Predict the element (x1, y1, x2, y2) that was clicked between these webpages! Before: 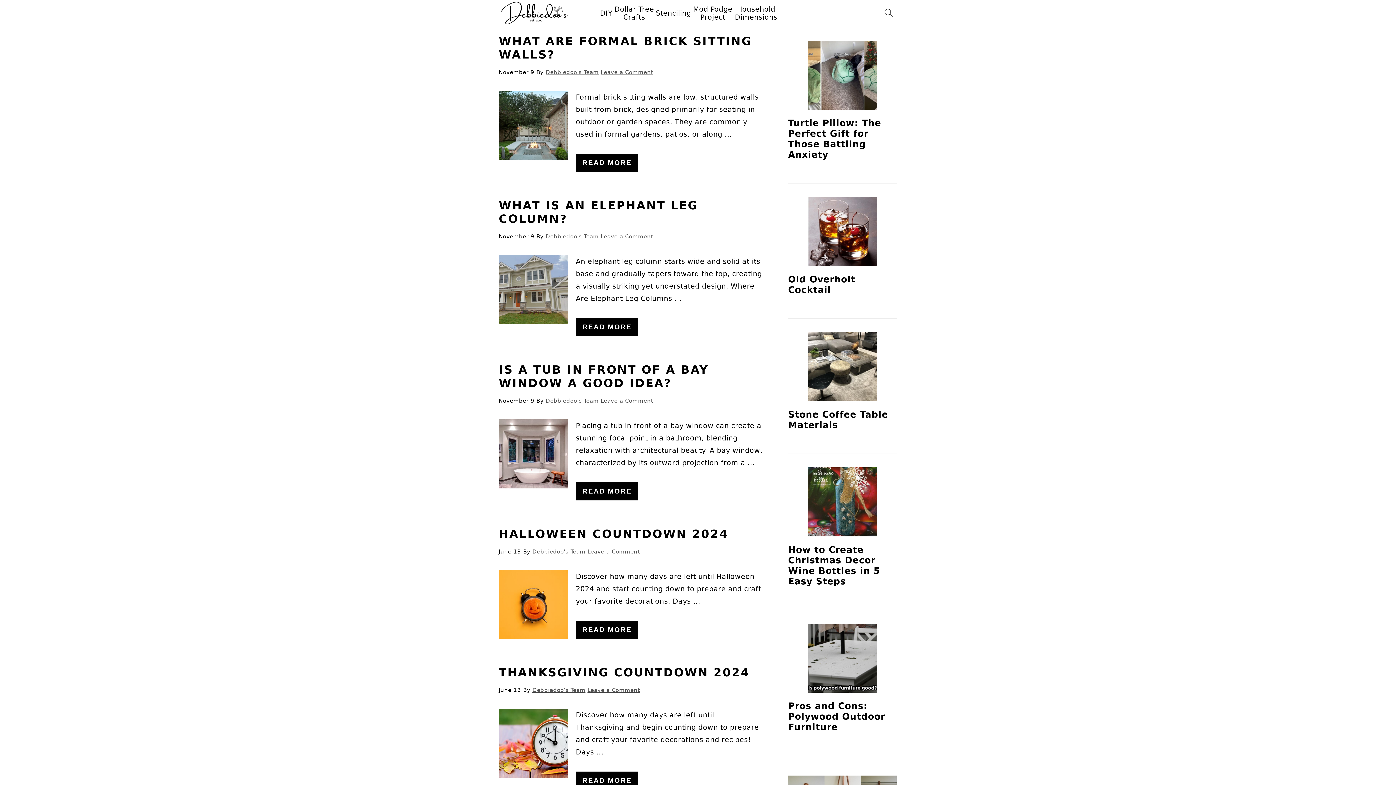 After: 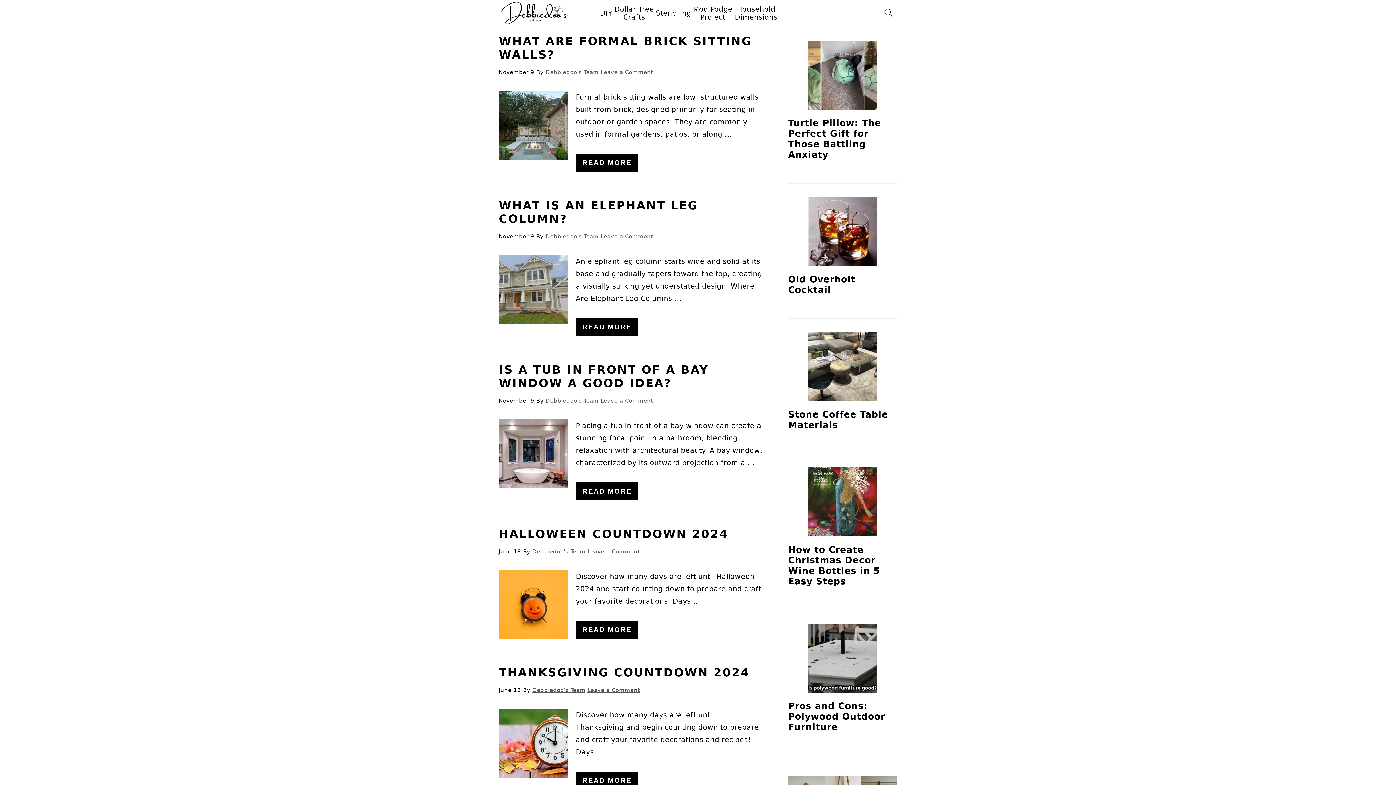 Action: bbox: (545, 233, 598, 240) label: Debbiedoo's Team